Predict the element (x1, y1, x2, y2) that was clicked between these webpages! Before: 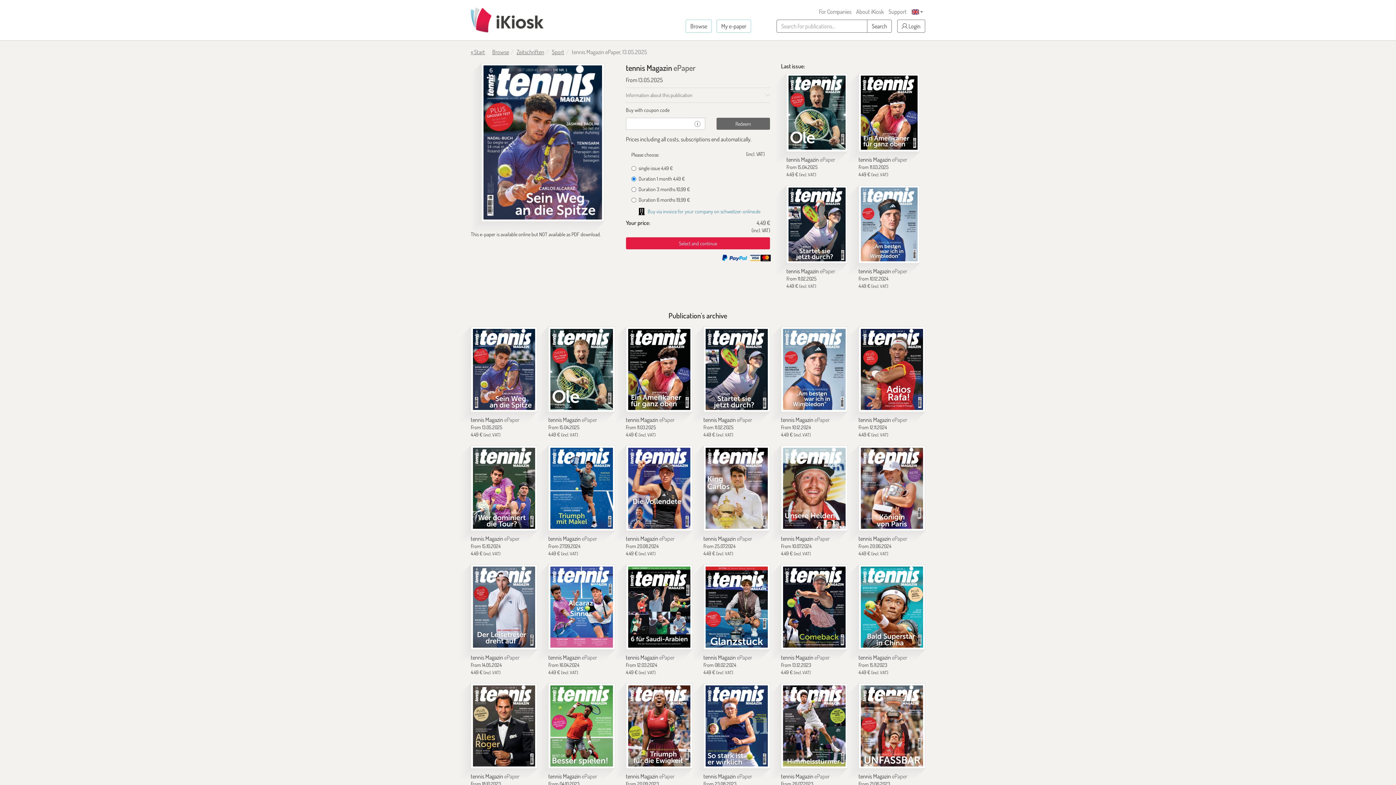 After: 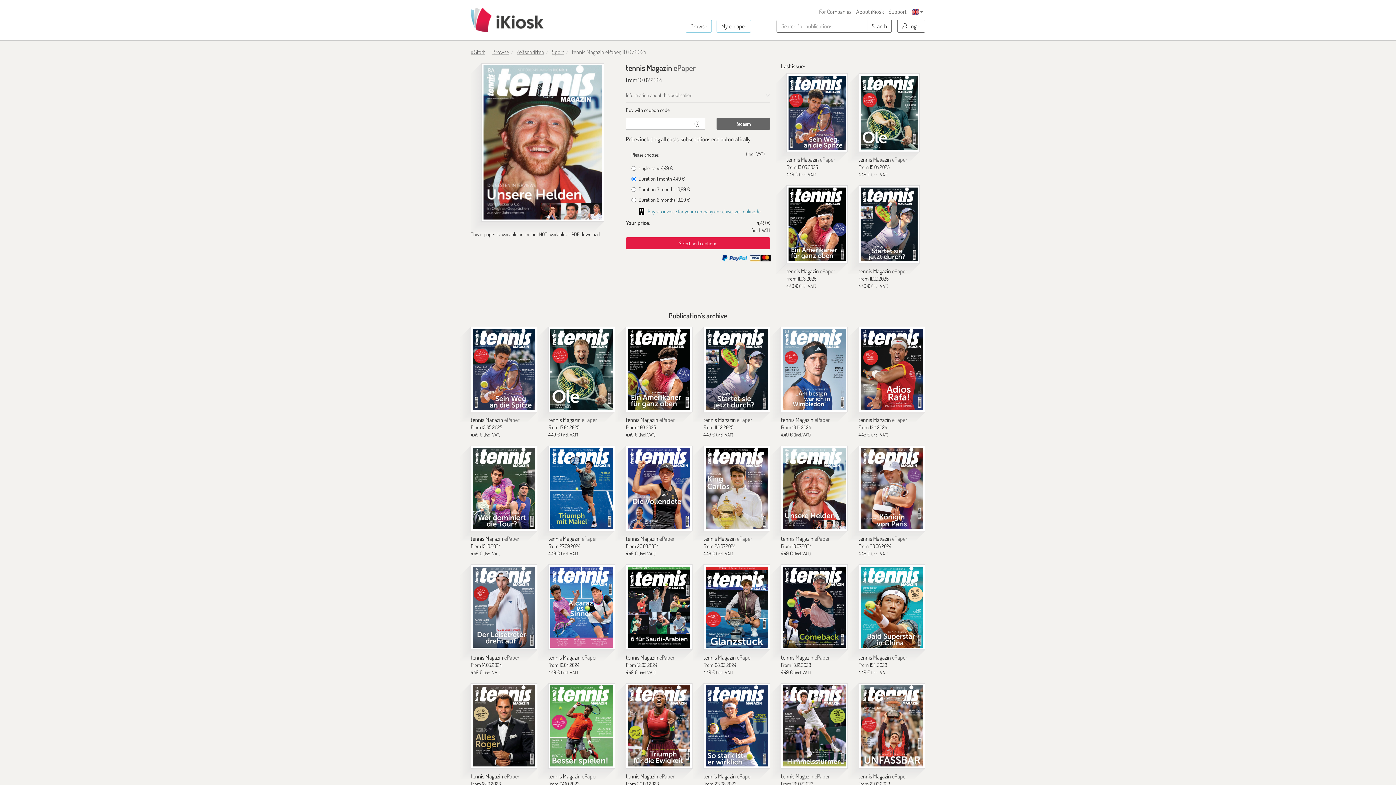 Action: label: tennis Magazin bbox: (781, 445, 847, 531)